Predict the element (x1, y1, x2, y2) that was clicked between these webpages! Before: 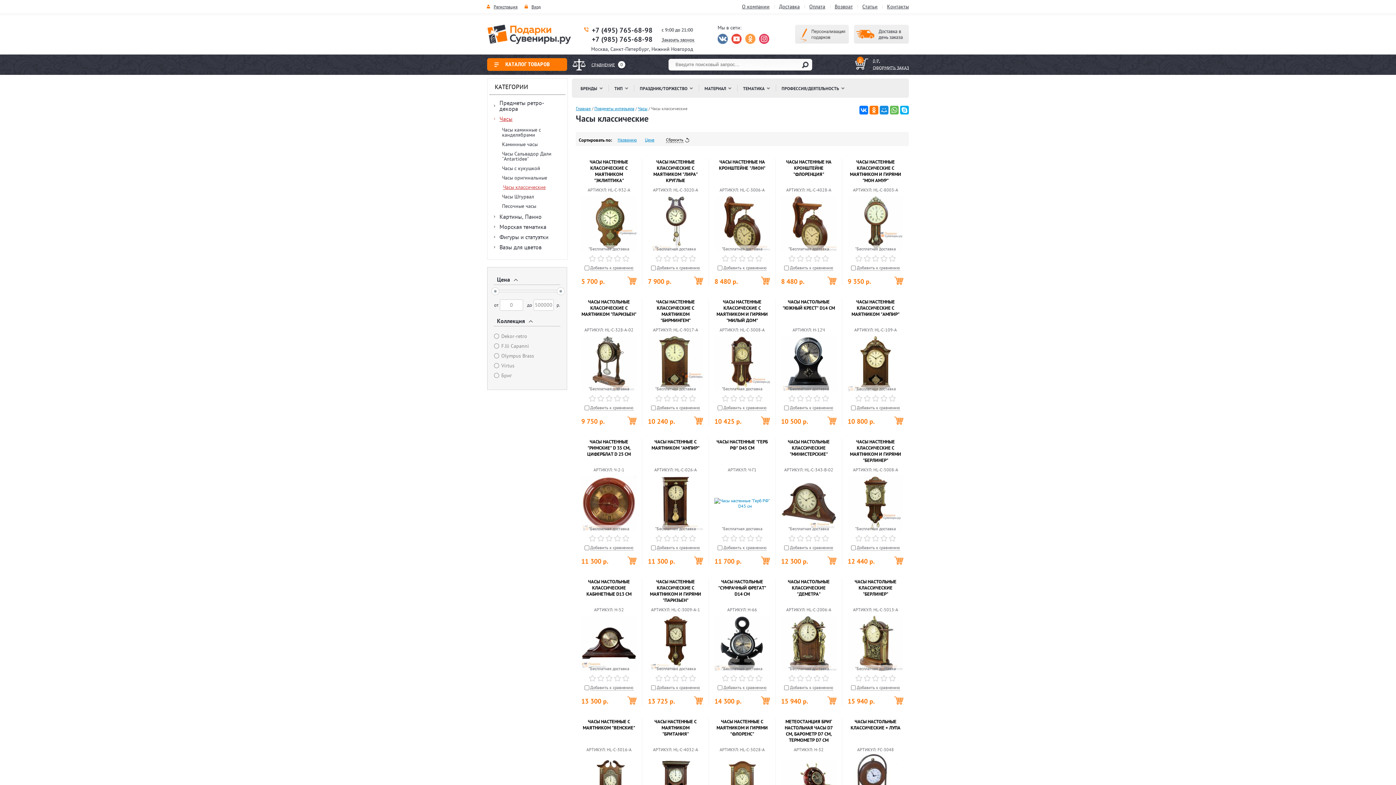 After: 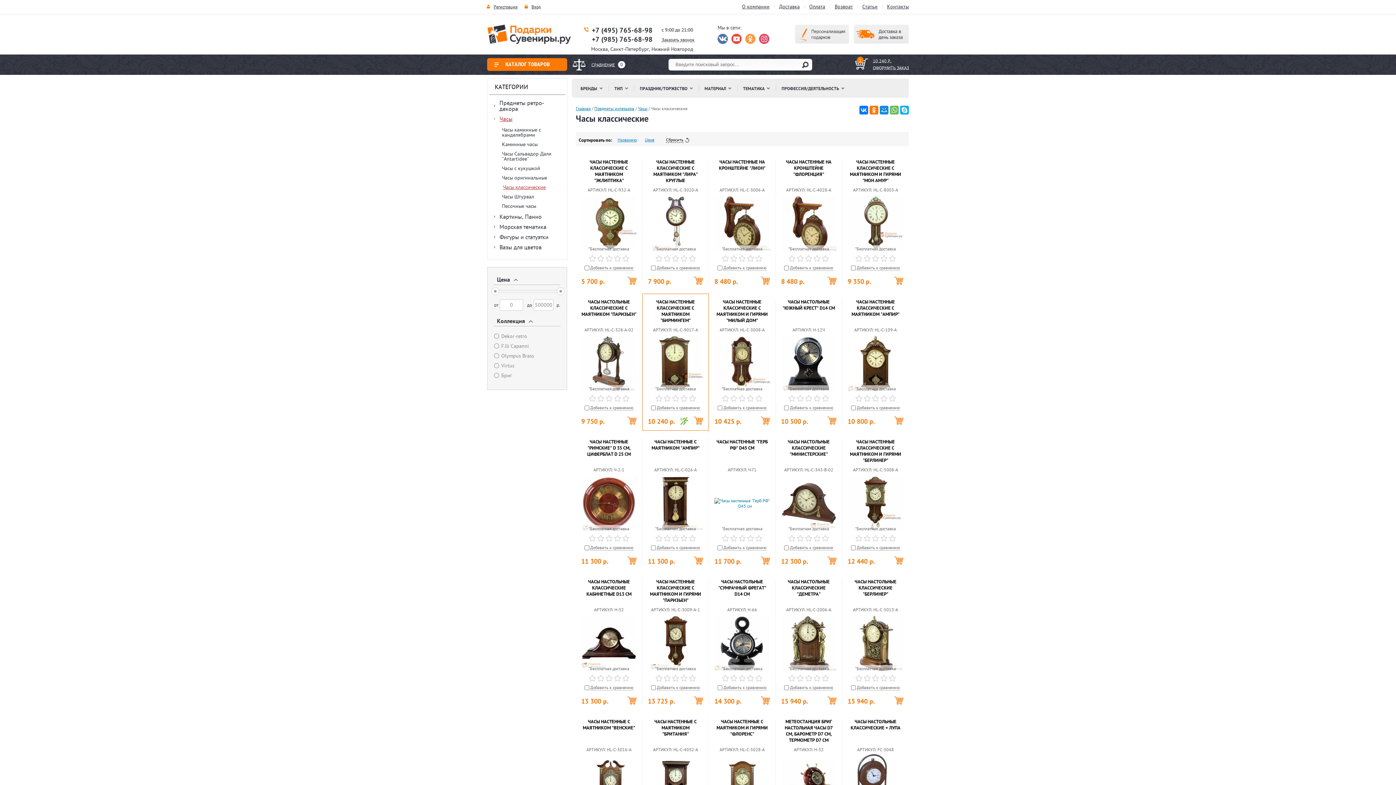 Action: label: В корзину bbox: (694, 416, 703, 425)